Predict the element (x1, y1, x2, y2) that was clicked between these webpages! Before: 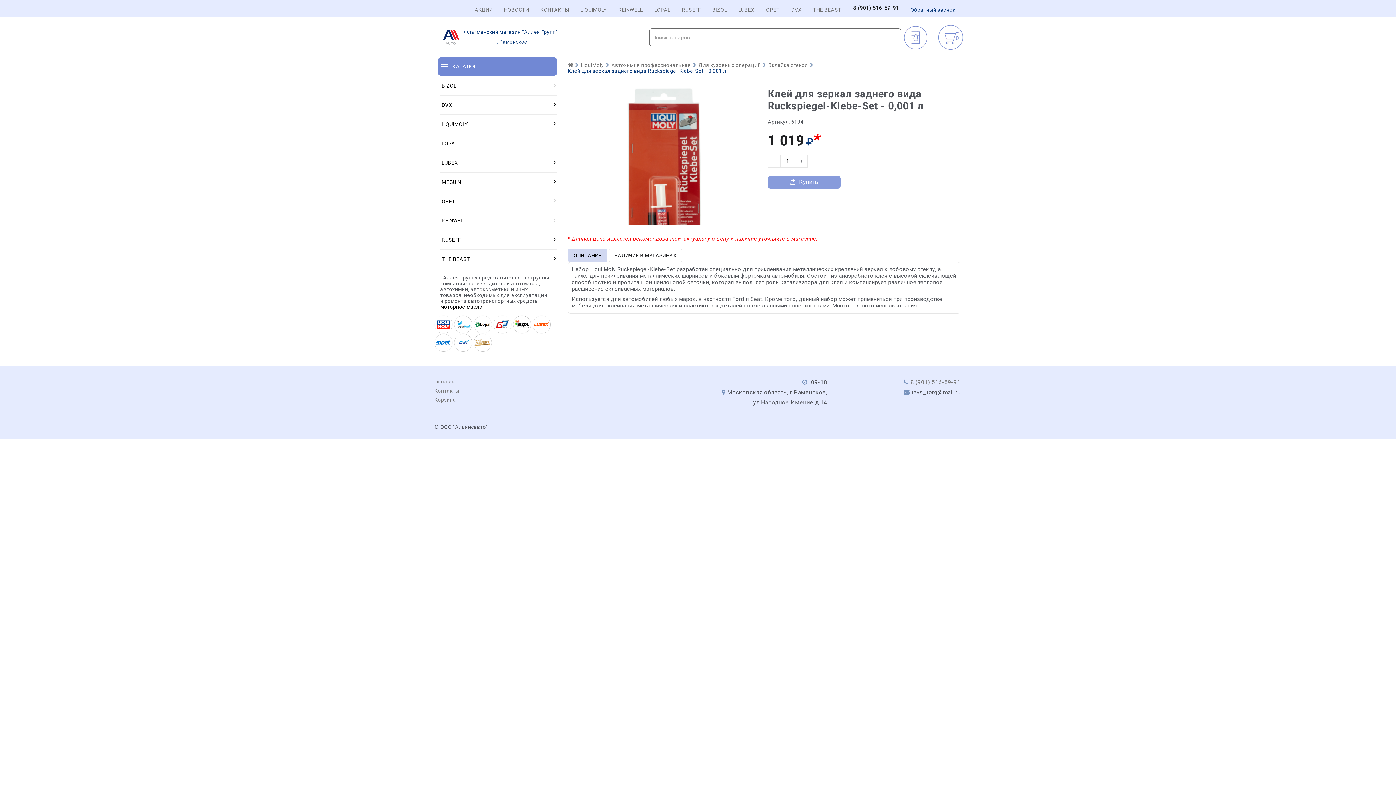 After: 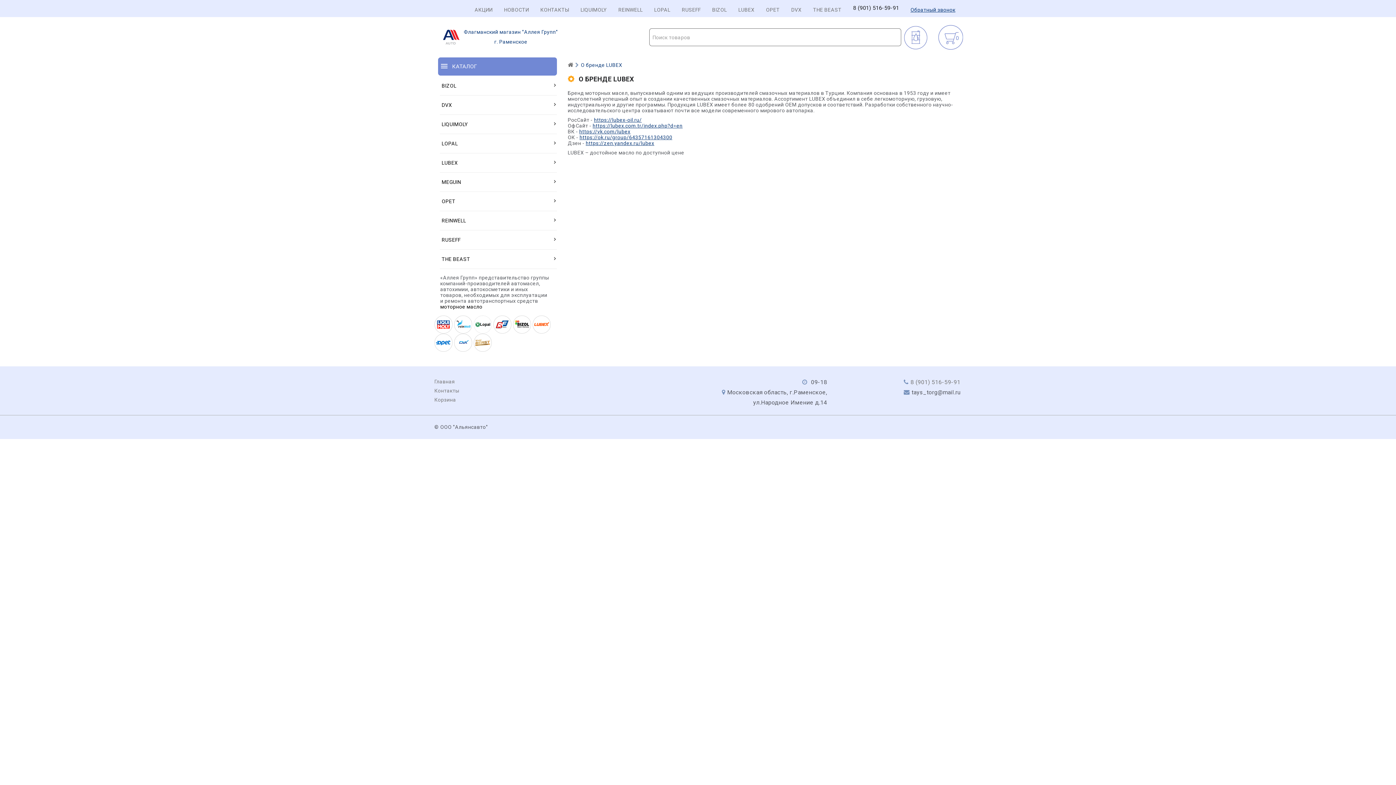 Action: bbox: (738, 6, 754, 12) label: LUBEX